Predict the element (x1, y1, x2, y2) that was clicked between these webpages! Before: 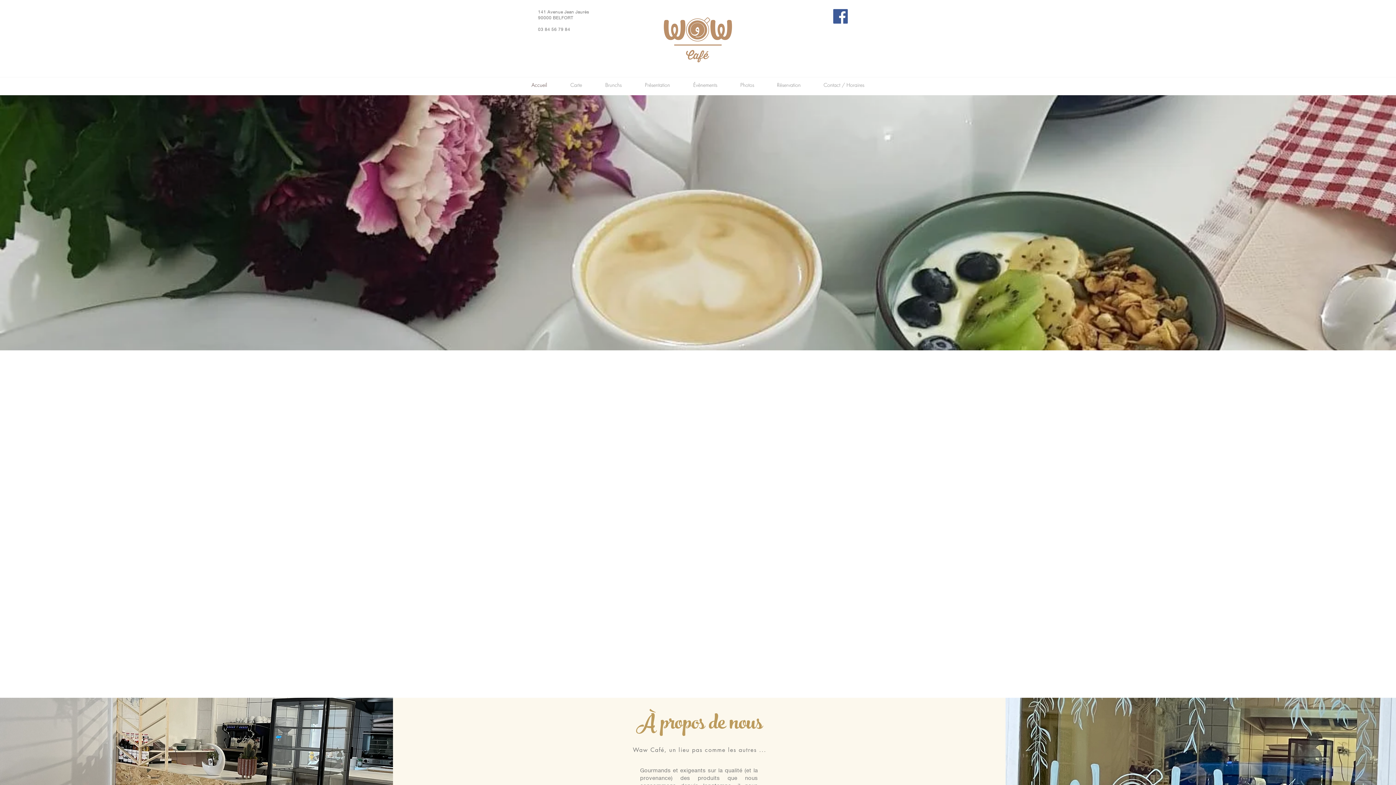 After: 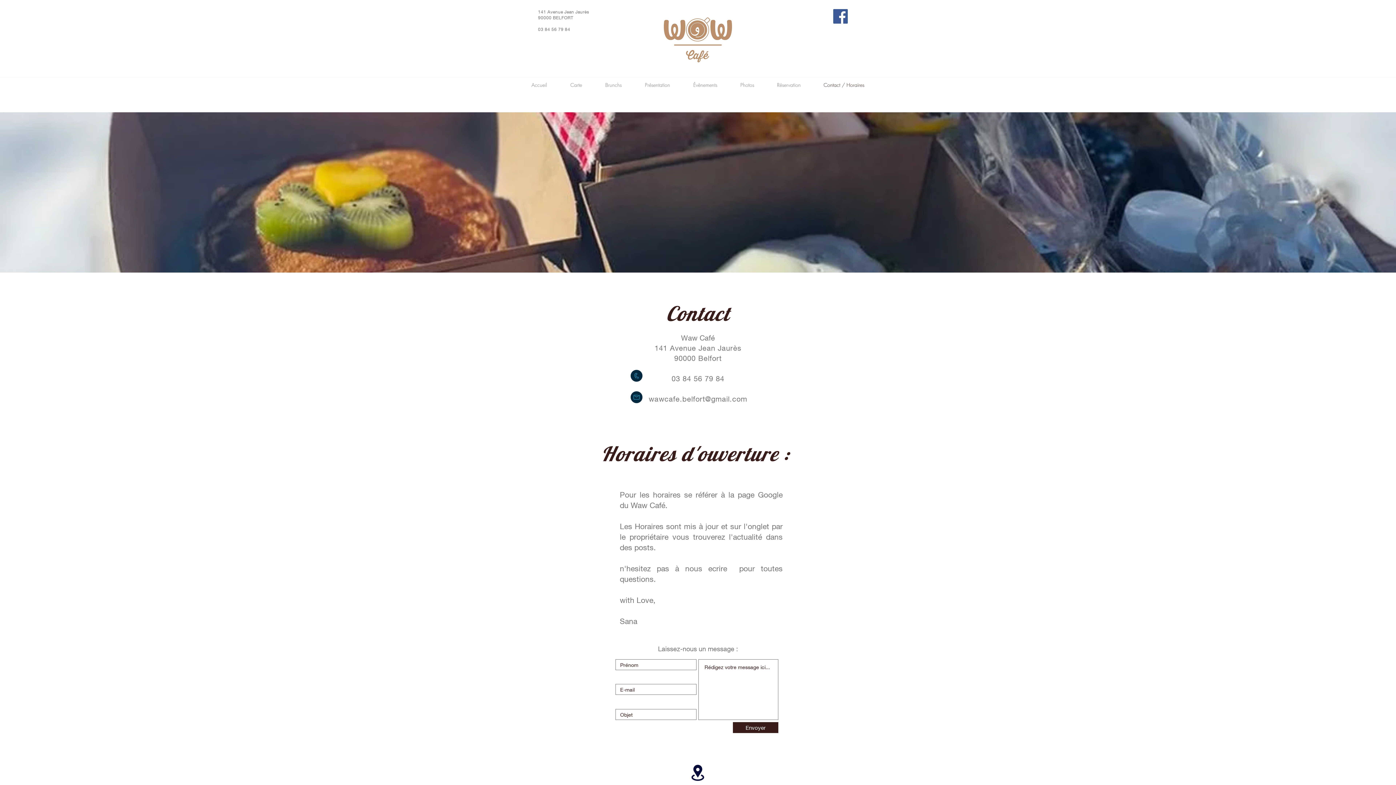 Action: label: Contact / Horaires bbox: (812, 78, 876, 91)